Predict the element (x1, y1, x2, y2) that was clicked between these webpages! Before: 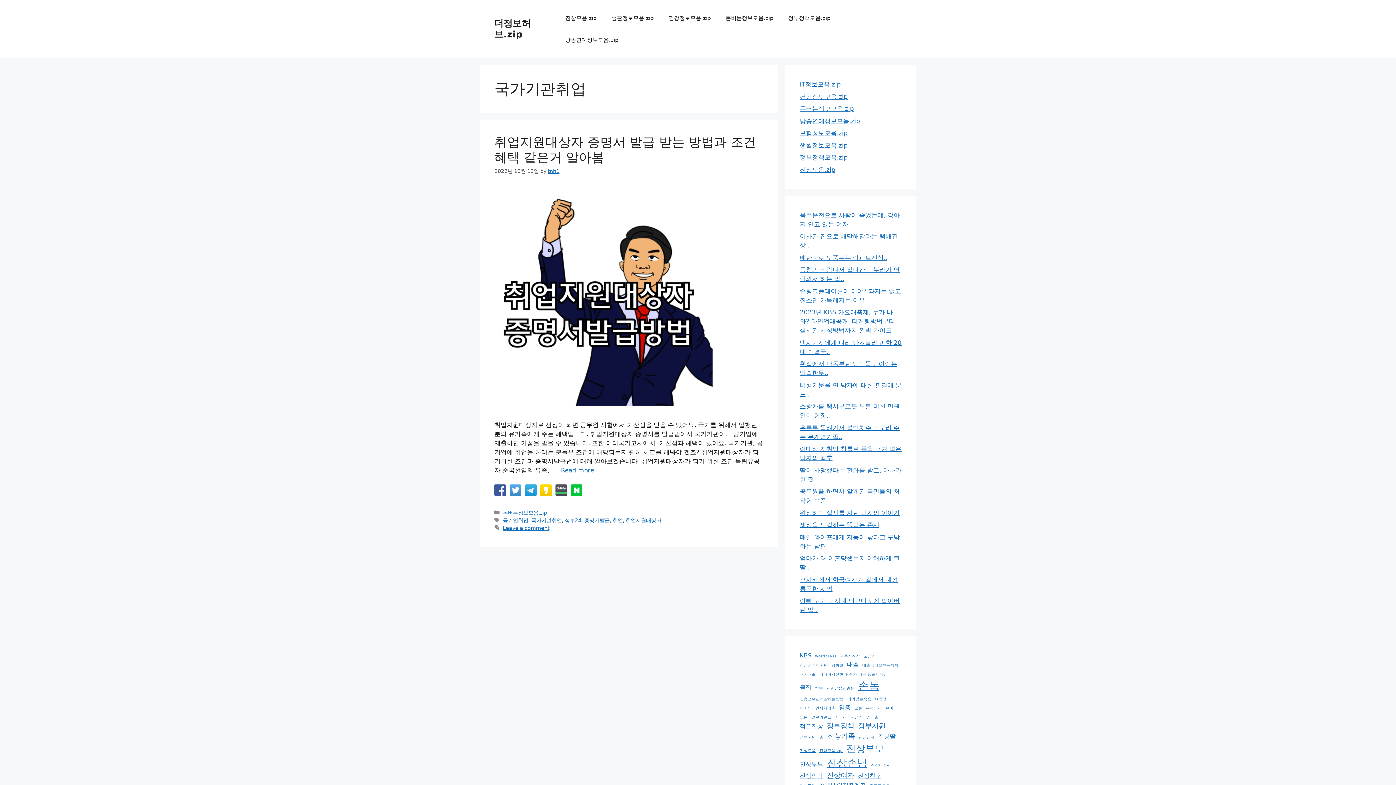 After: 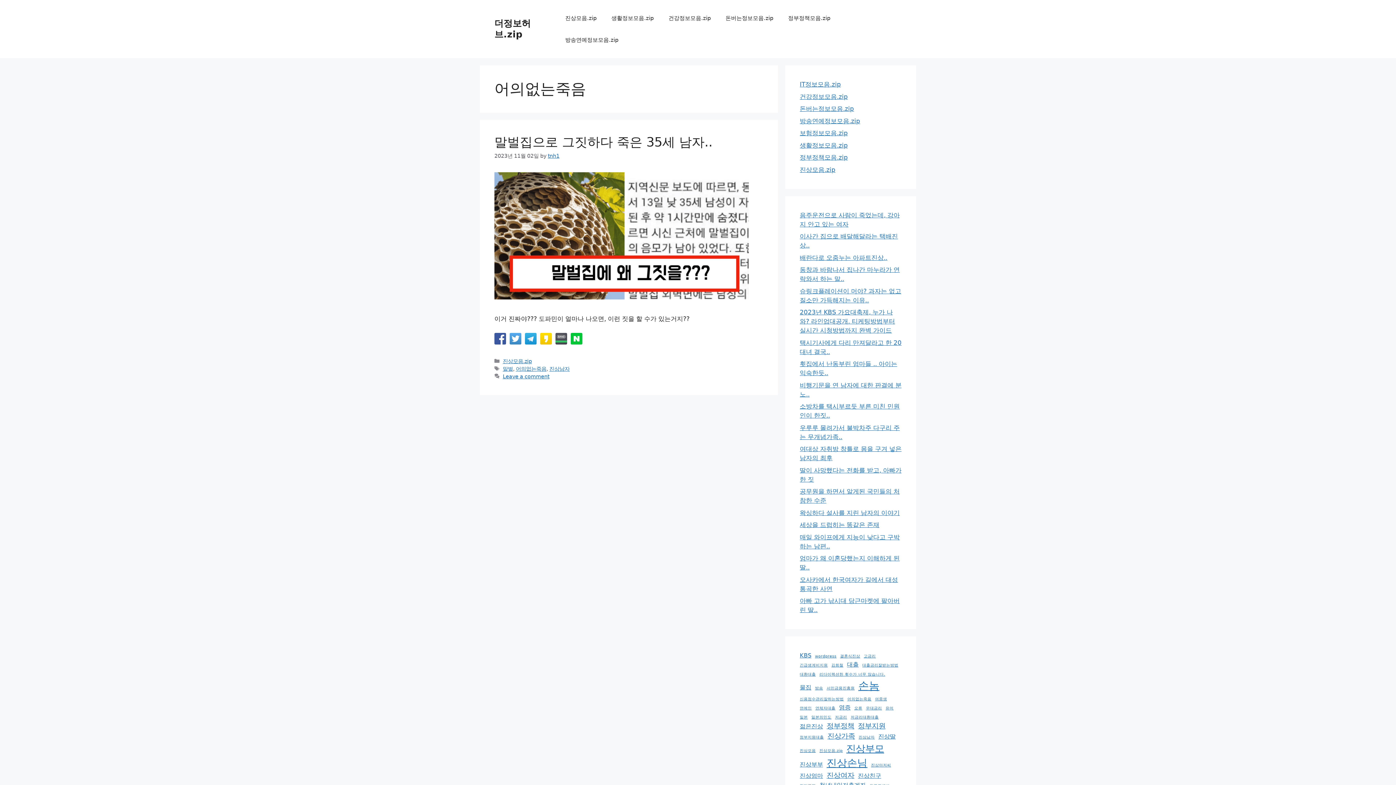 Action: label: 어의없는죽음 (1 아이템) bbox: (847, 696, 871, 702)